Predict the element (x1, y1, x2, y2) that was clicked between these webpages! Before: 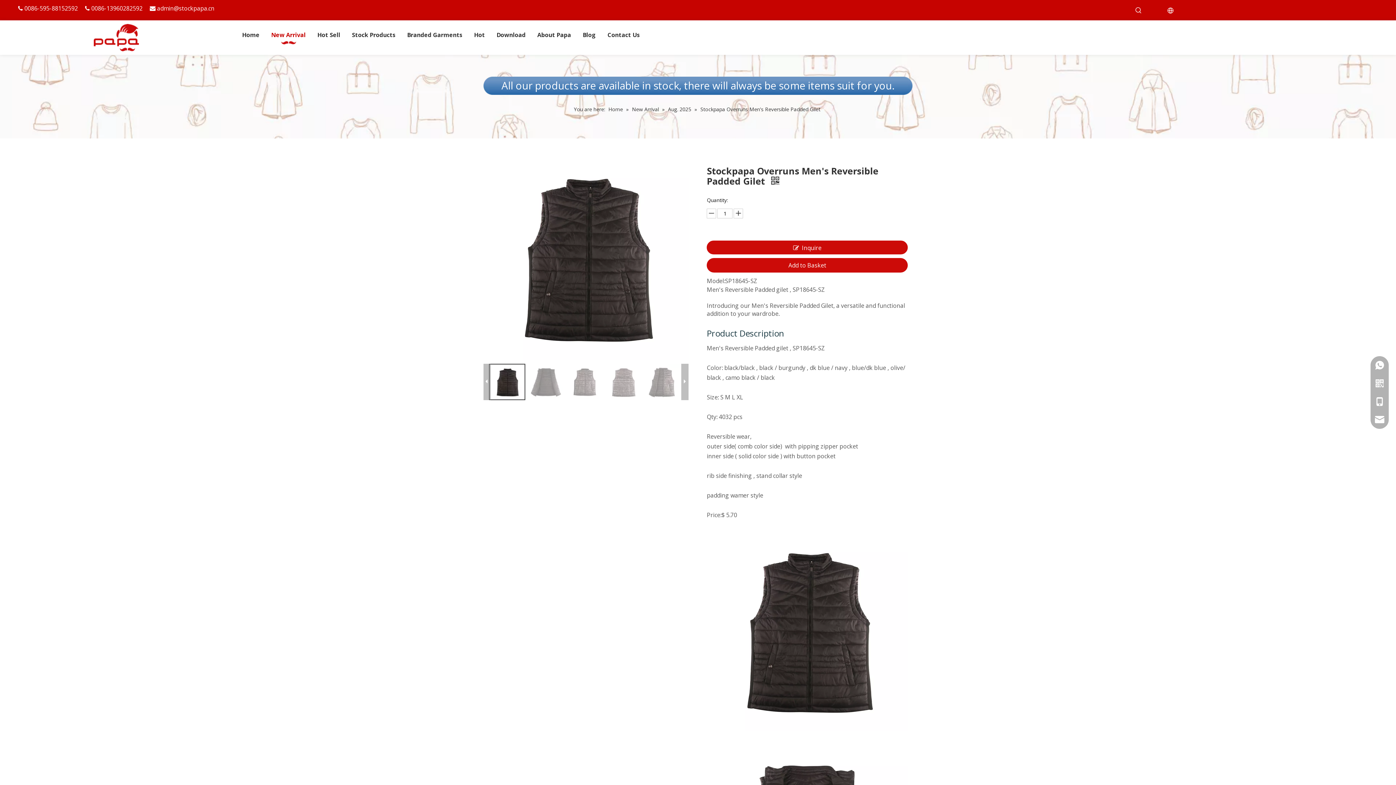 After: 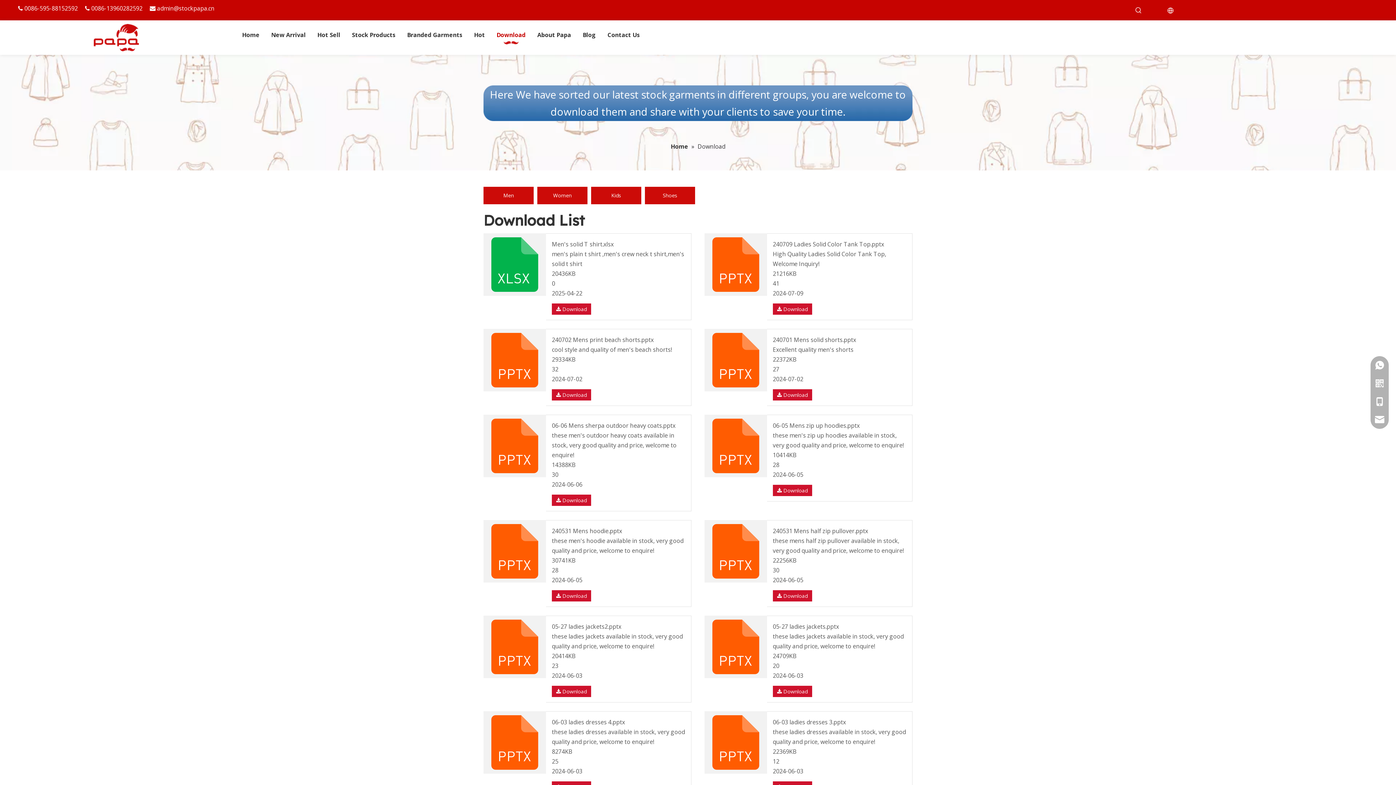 Action: bbox: (490, 24, 531, 45) label: Download